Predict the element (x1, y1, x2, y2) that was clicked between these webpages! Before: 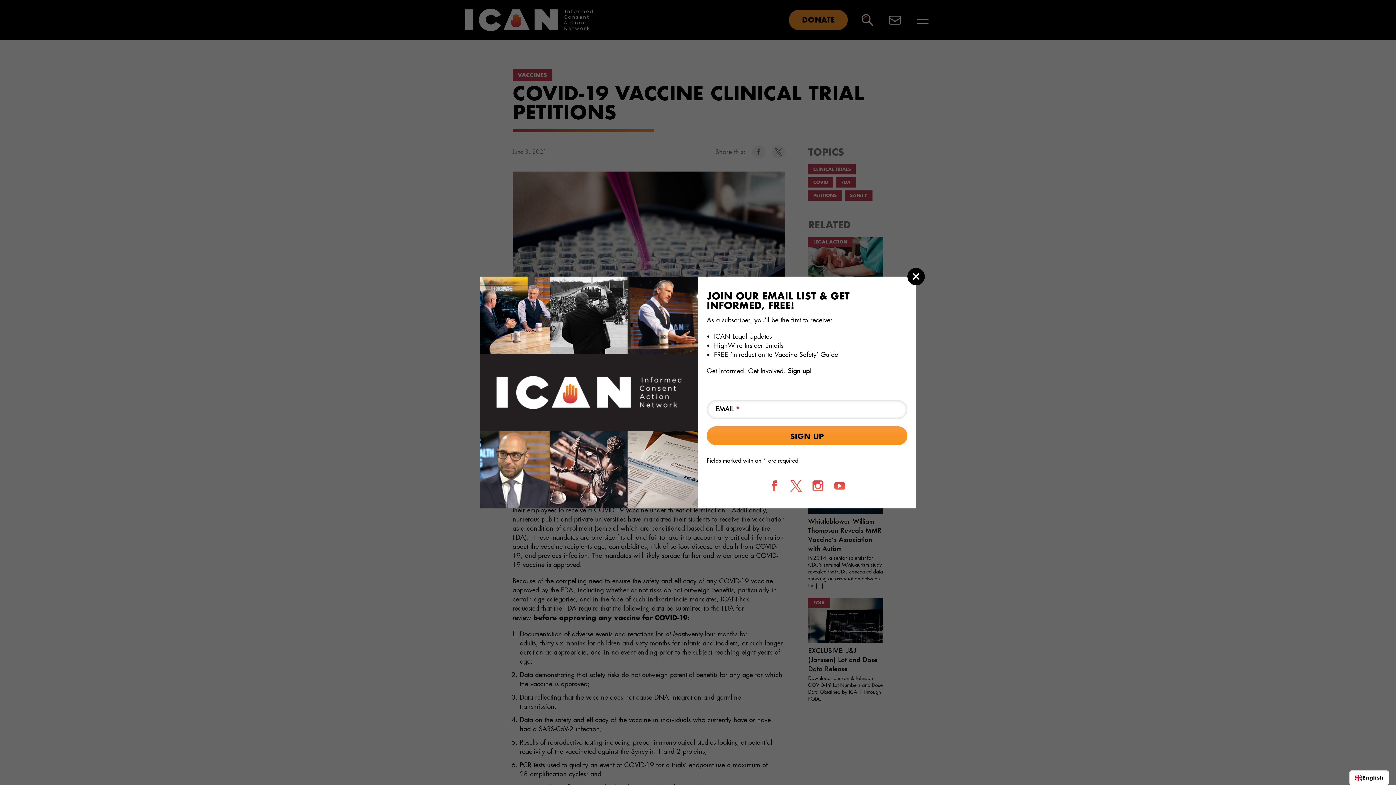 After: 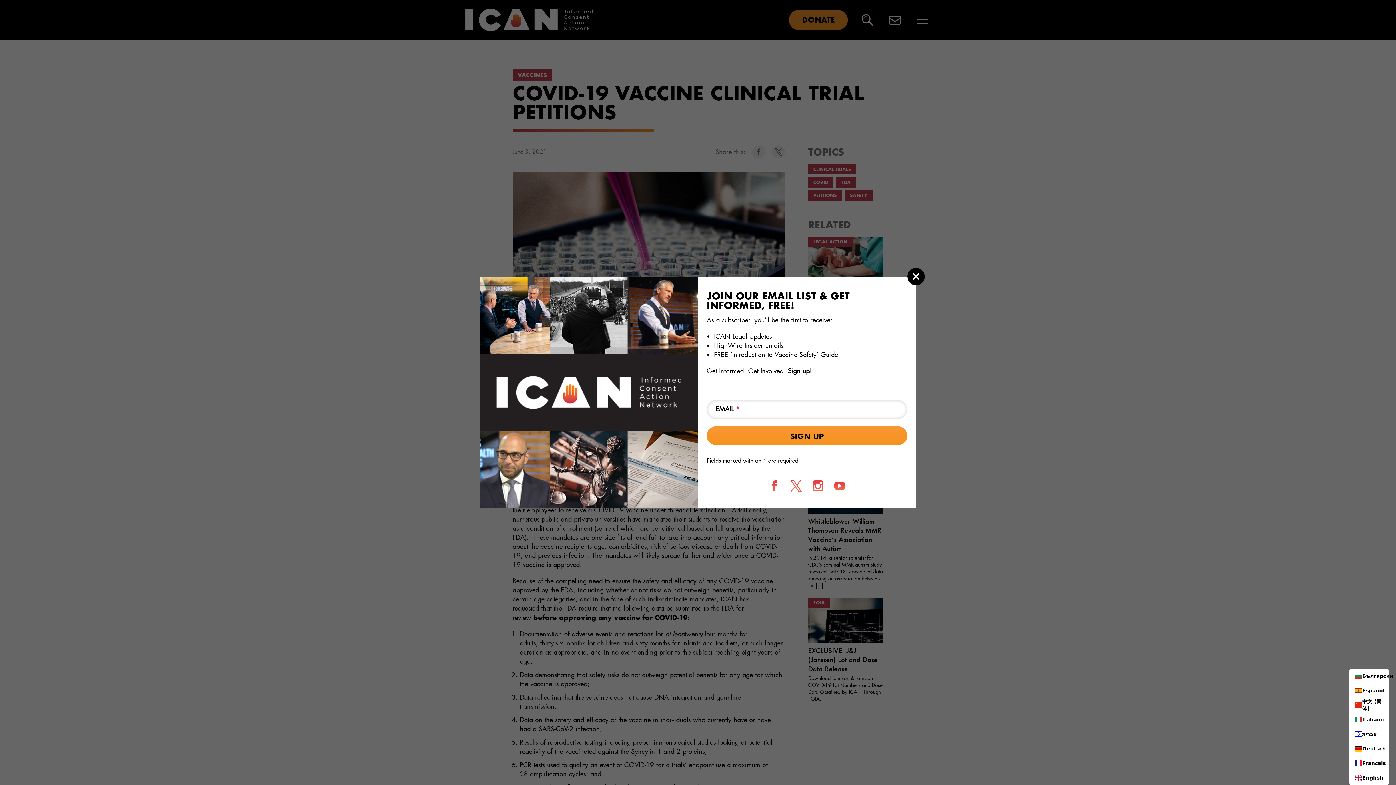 Action: label: English bbox: (1355, 774, 1383, 781)